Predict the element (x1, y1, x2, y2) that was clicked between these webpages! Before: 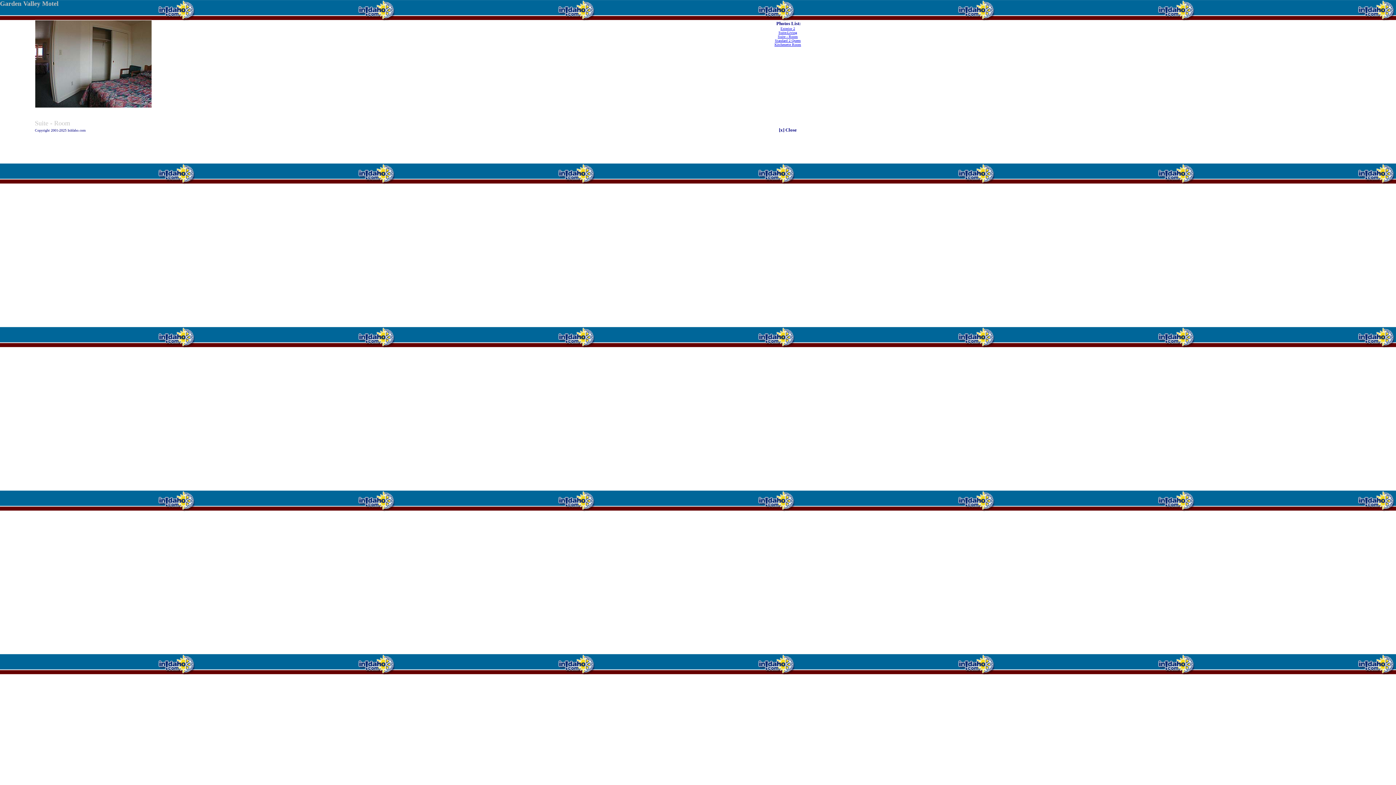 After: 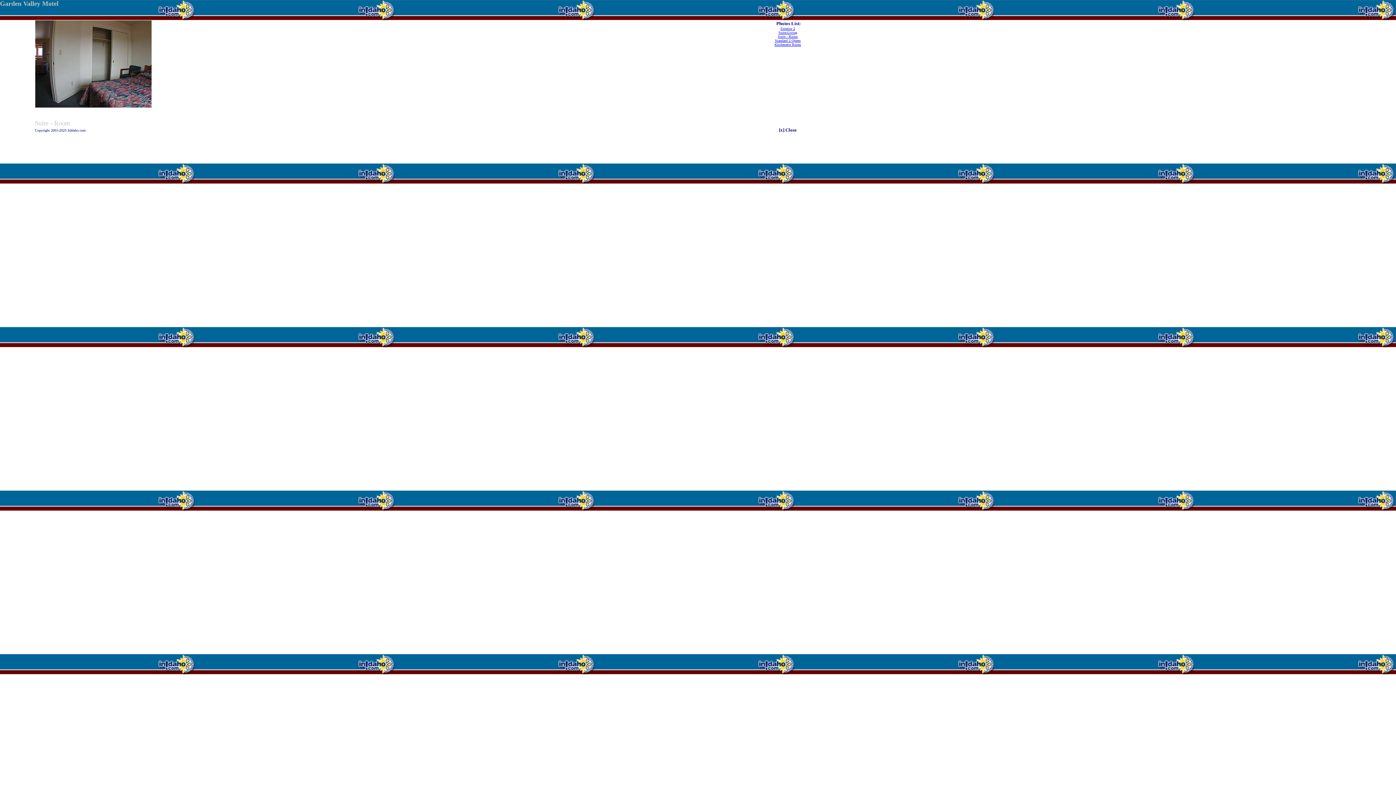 Action: bbox: (778, 34, 798, 38) label: Suite - Room